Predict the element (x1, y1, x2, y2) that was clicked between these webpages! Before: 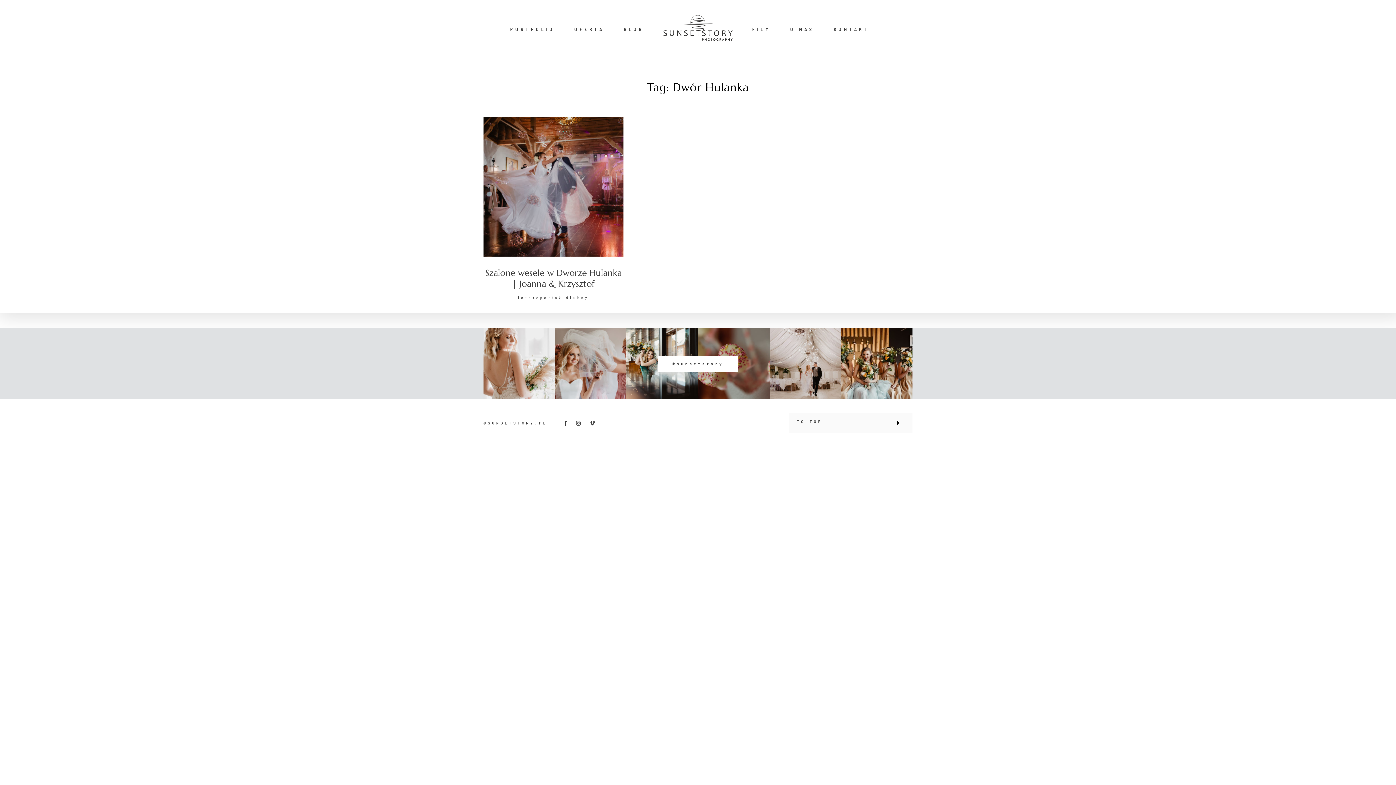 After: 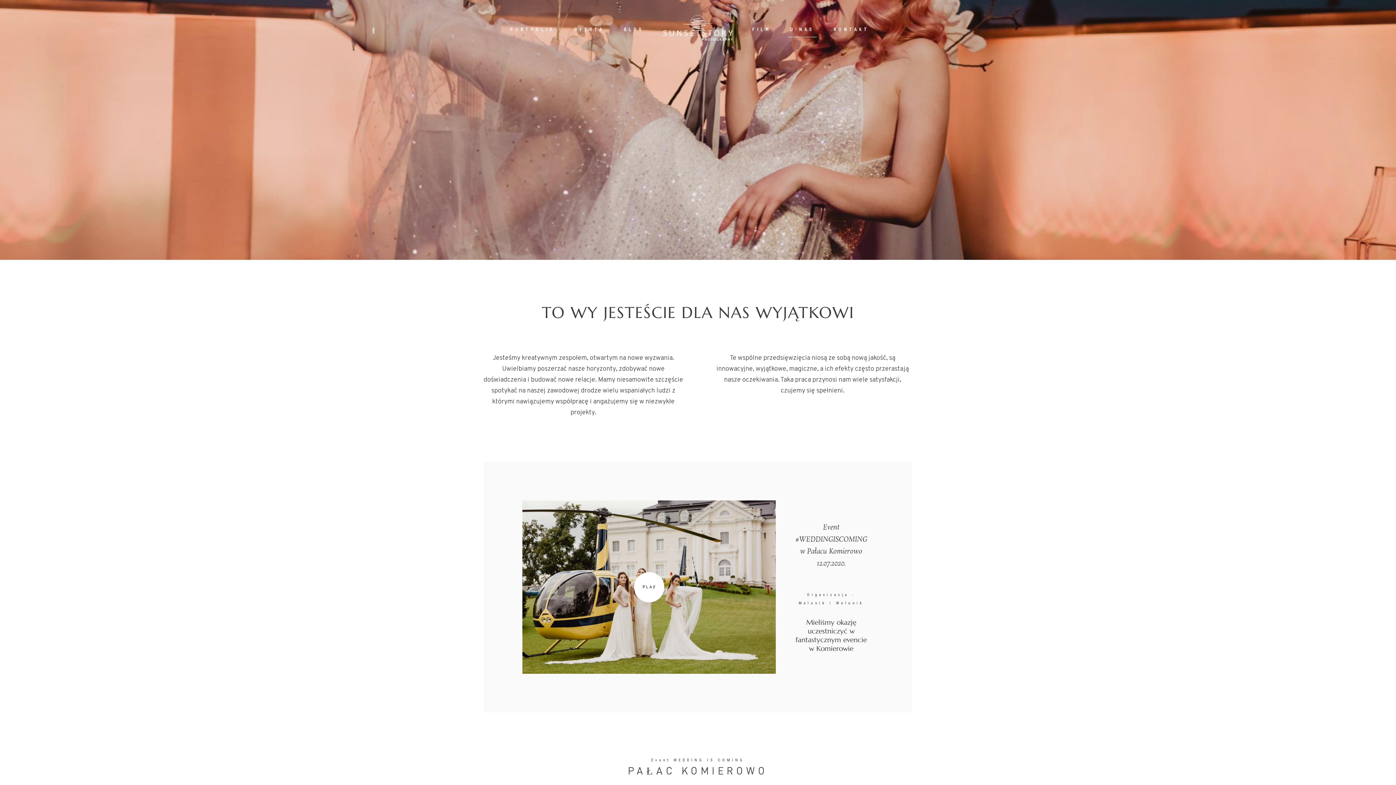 Action: bbox: (790, 25, 814, 33) label: O NAS